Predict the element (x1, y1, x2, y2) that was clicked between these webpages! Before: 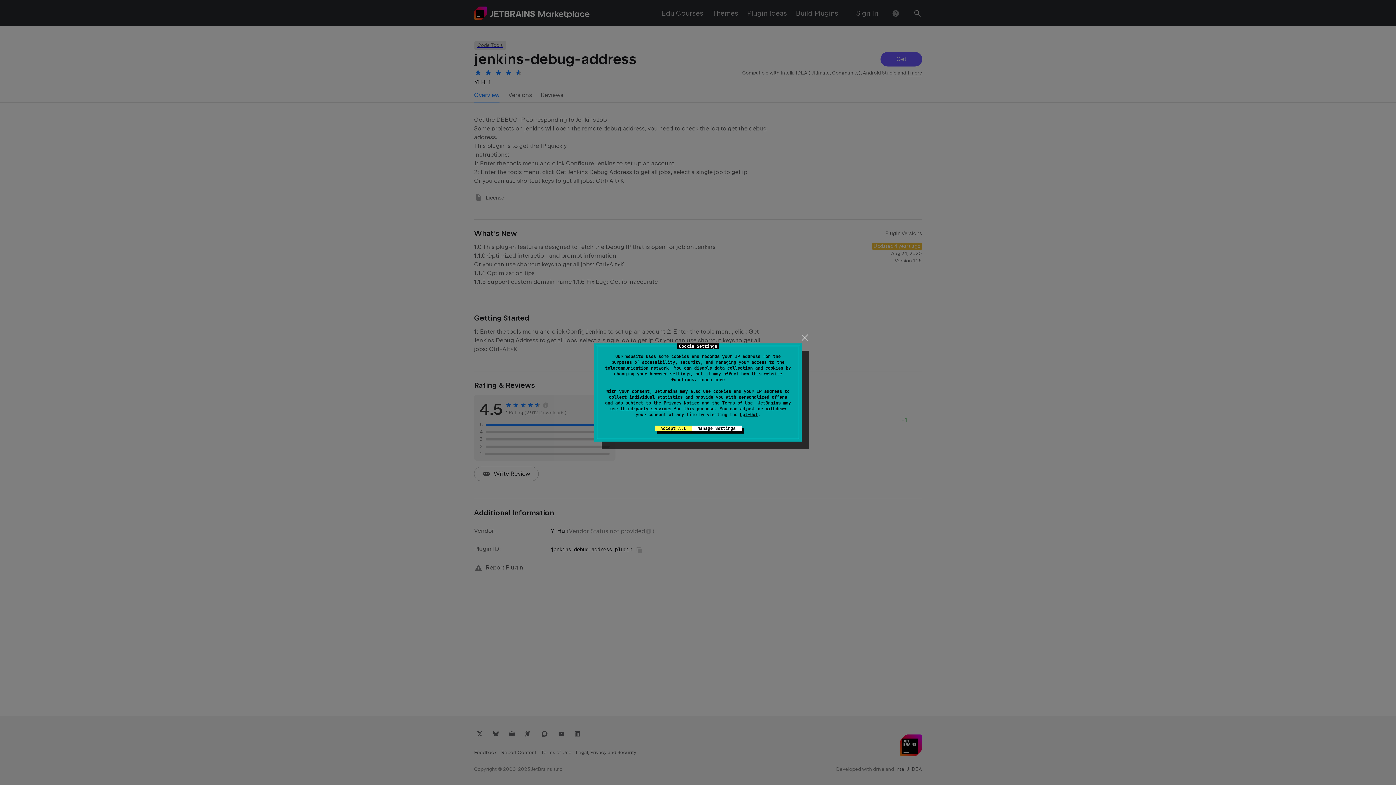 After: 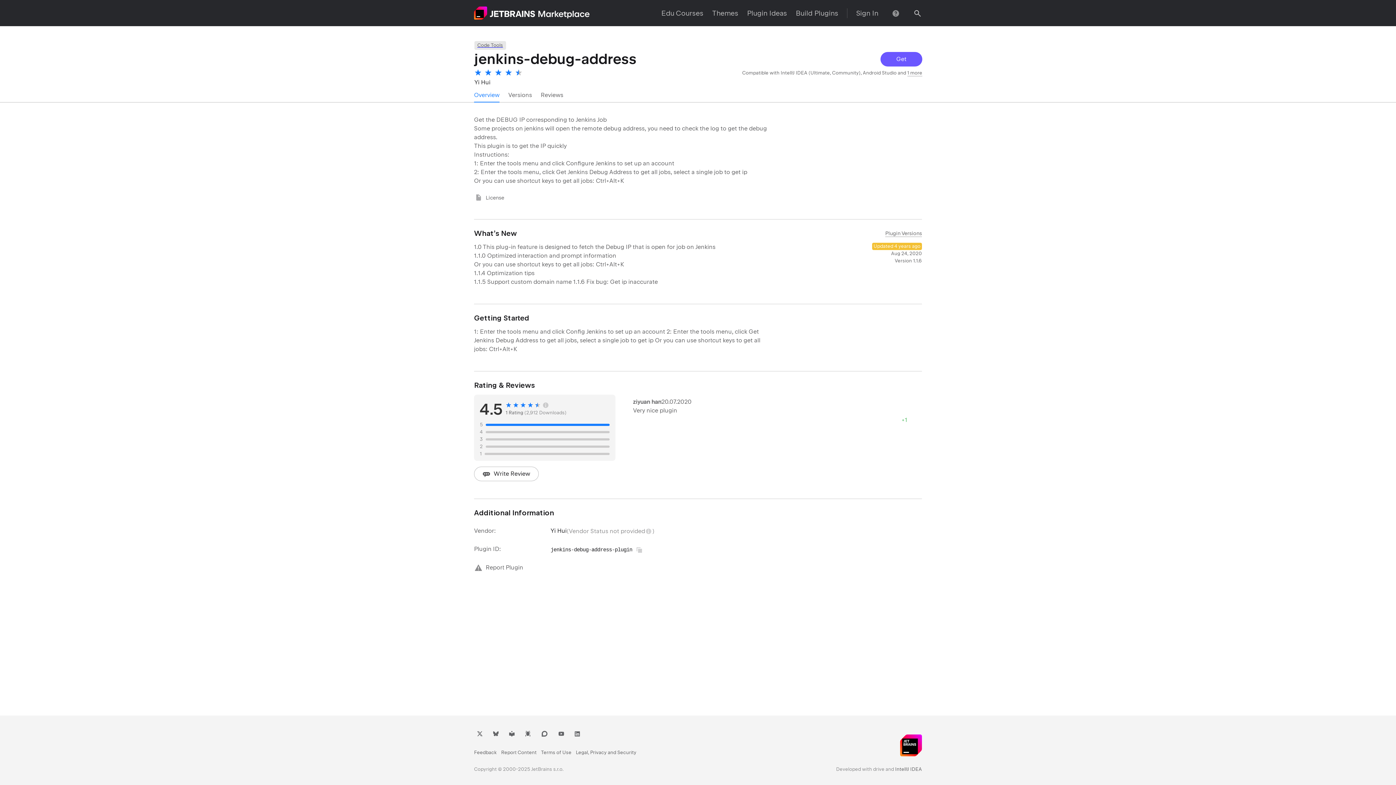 Action: bbox: (654, 425, 691, 431) label: Accept All